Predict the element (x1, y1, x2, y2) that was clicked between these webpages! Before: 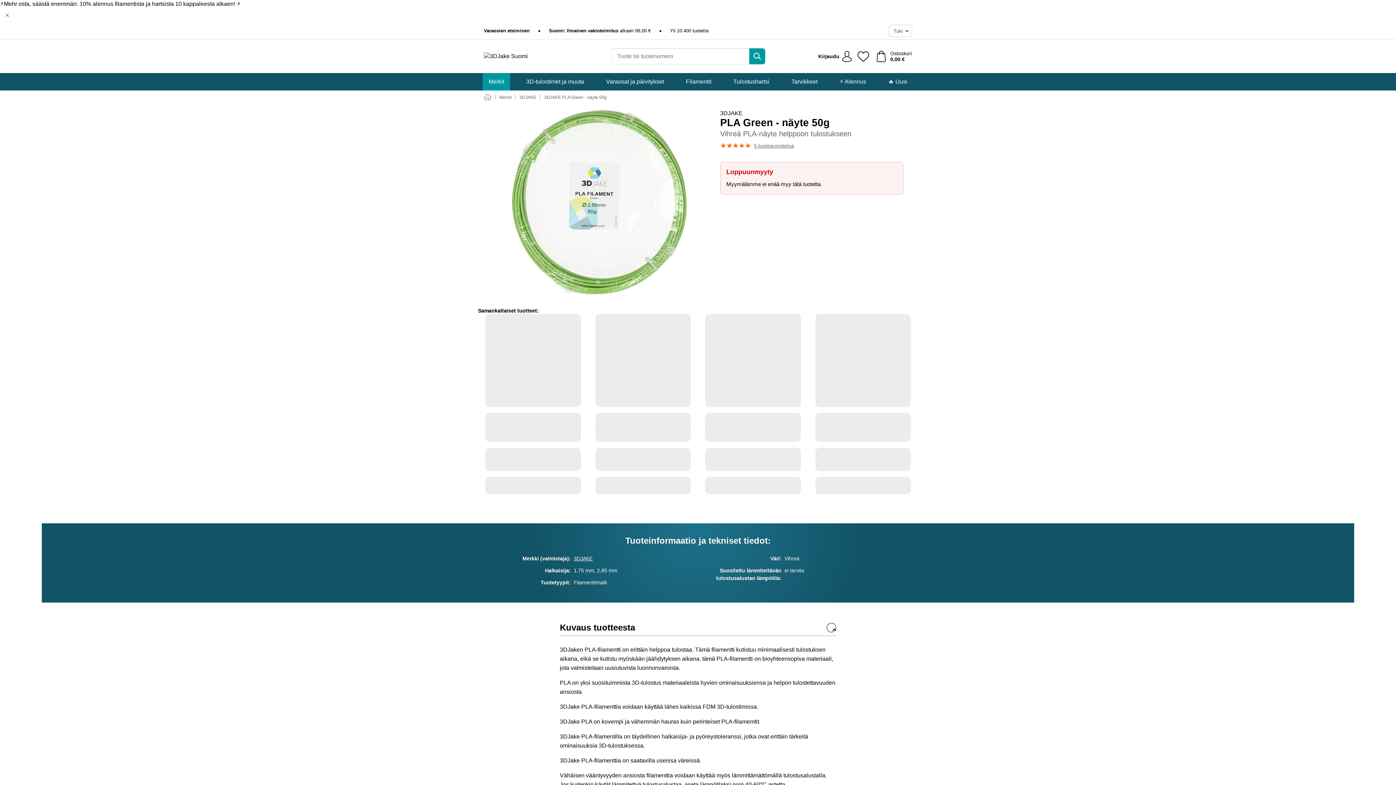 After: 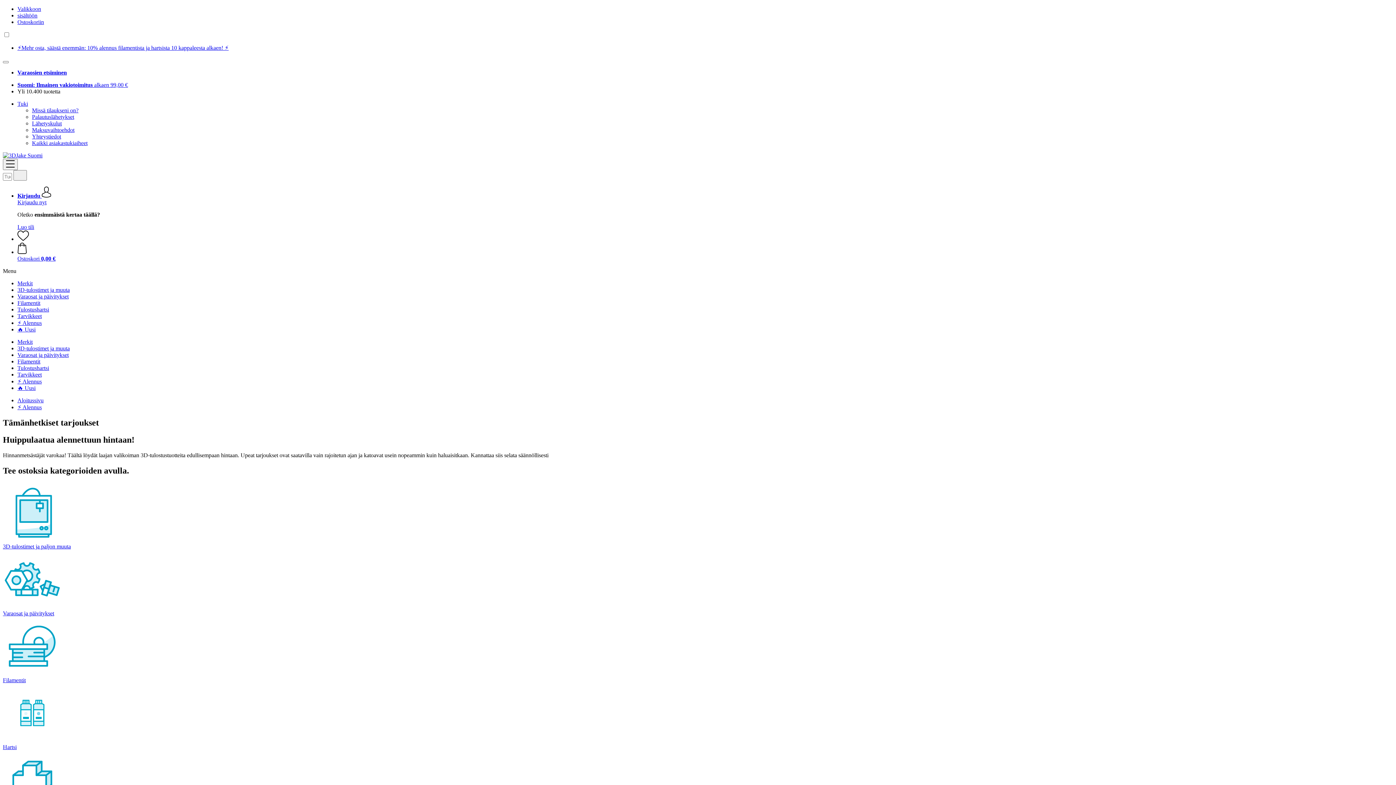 Action: label: ⚡ Alennus bbox: (833, 73, 872, 90)